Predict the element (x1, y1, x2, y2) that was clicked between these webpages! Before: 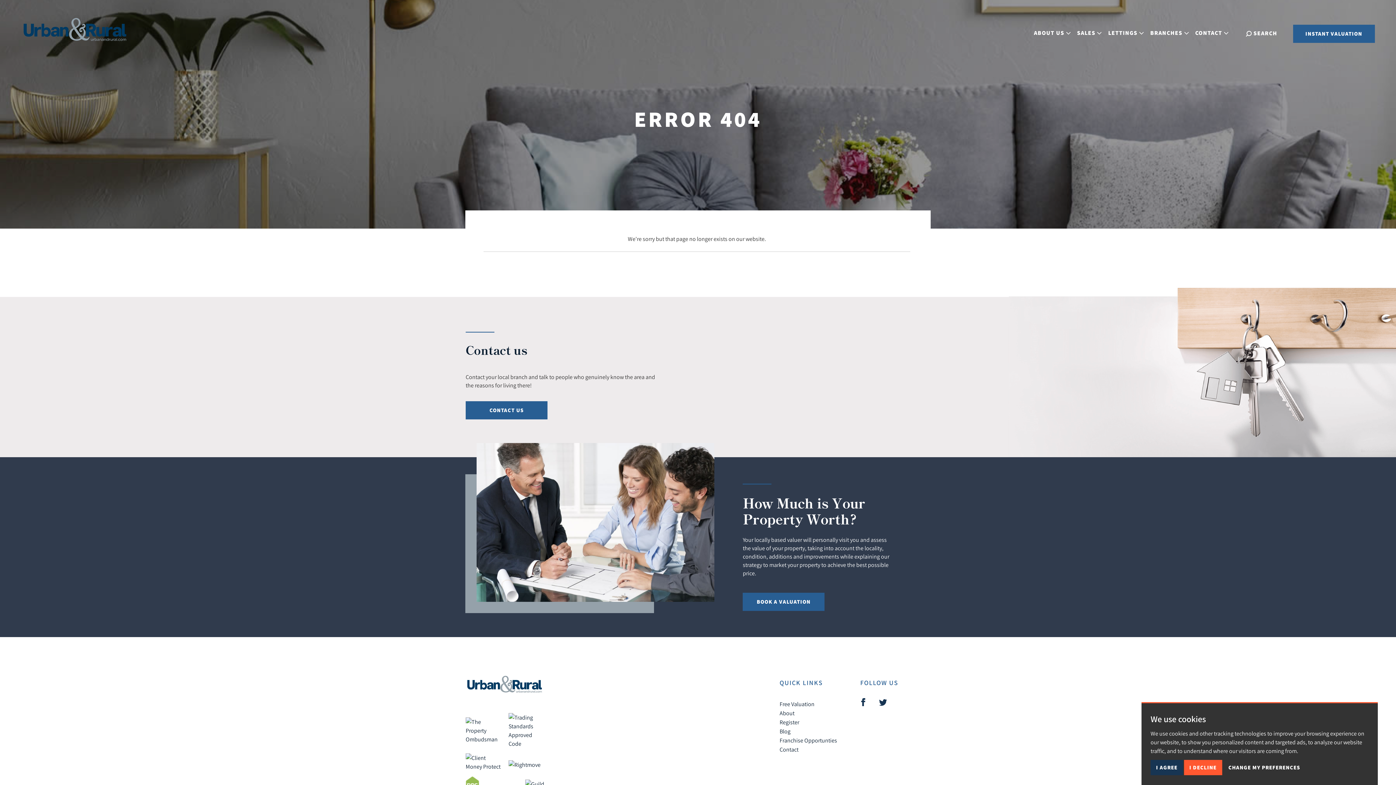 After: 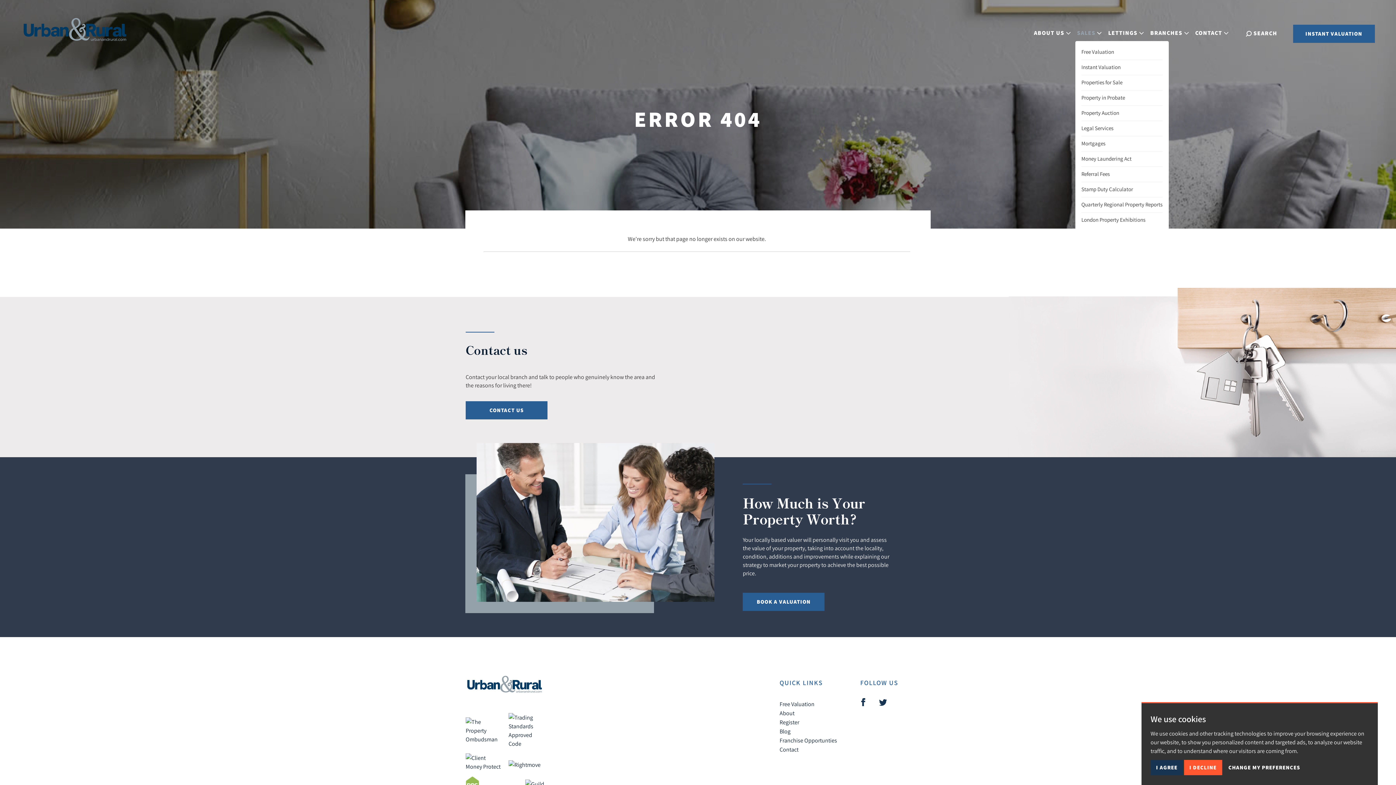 Action: label: SALES bbox: (1075, 26, 1103, 39)